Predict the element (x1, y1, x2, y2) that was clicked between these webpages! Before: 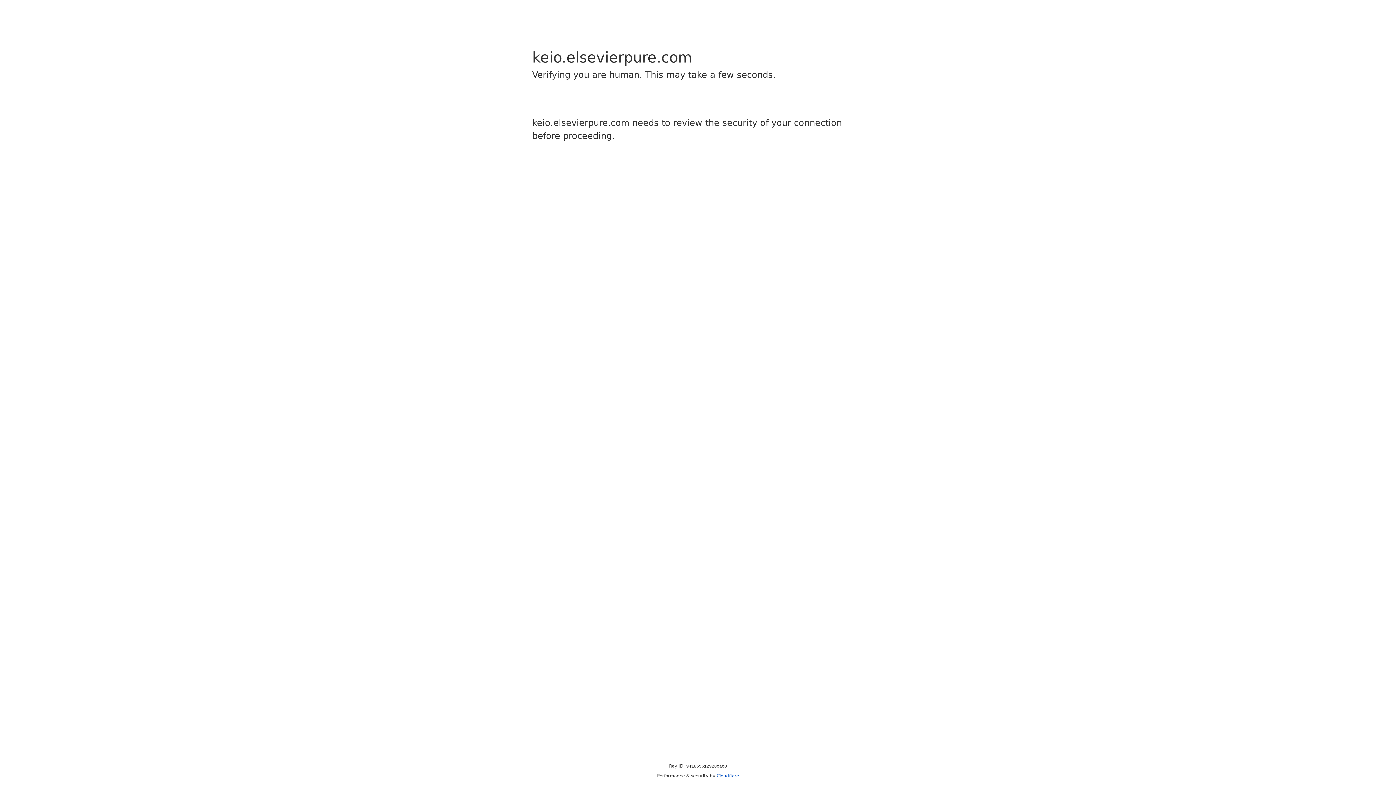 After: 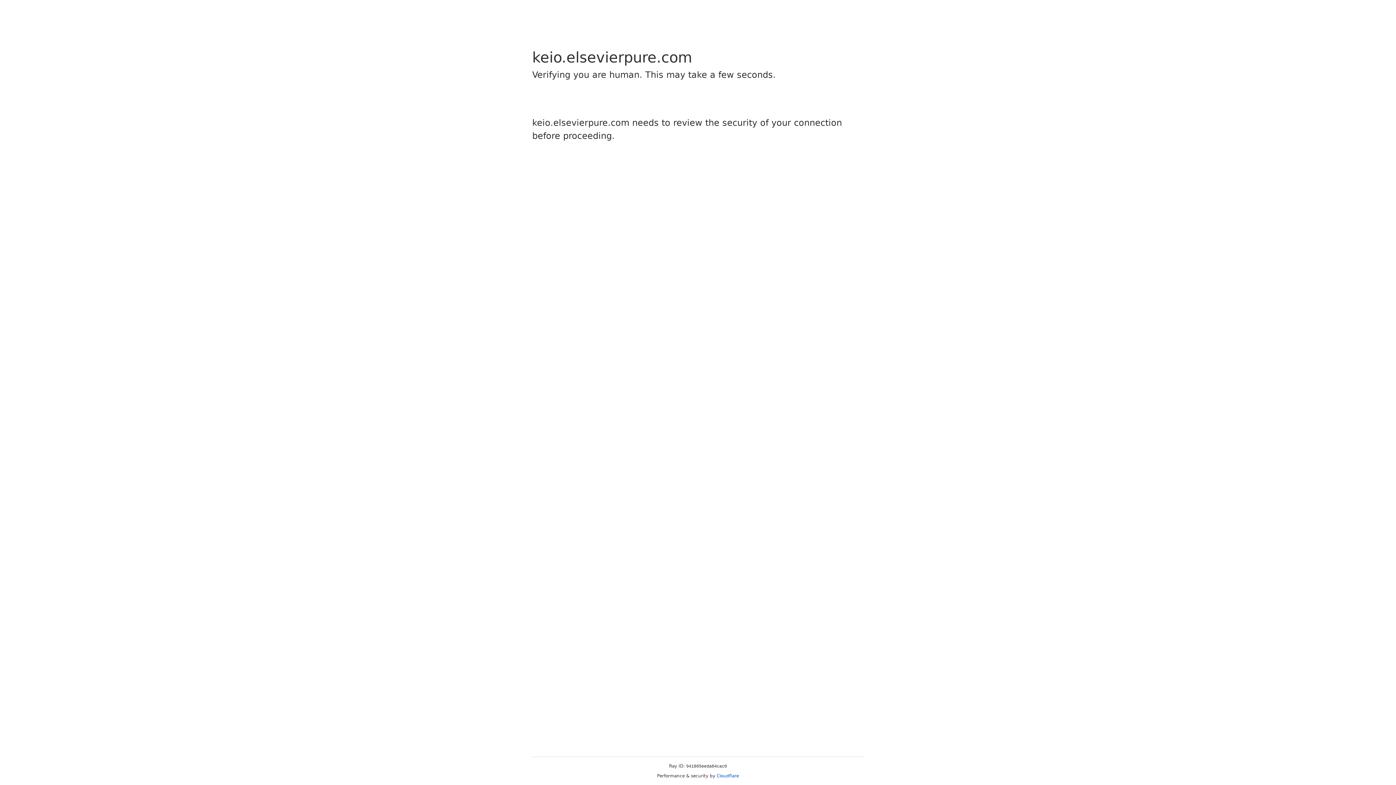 Action: label: Cloudflare bbox: (716, 773, 739, 778)